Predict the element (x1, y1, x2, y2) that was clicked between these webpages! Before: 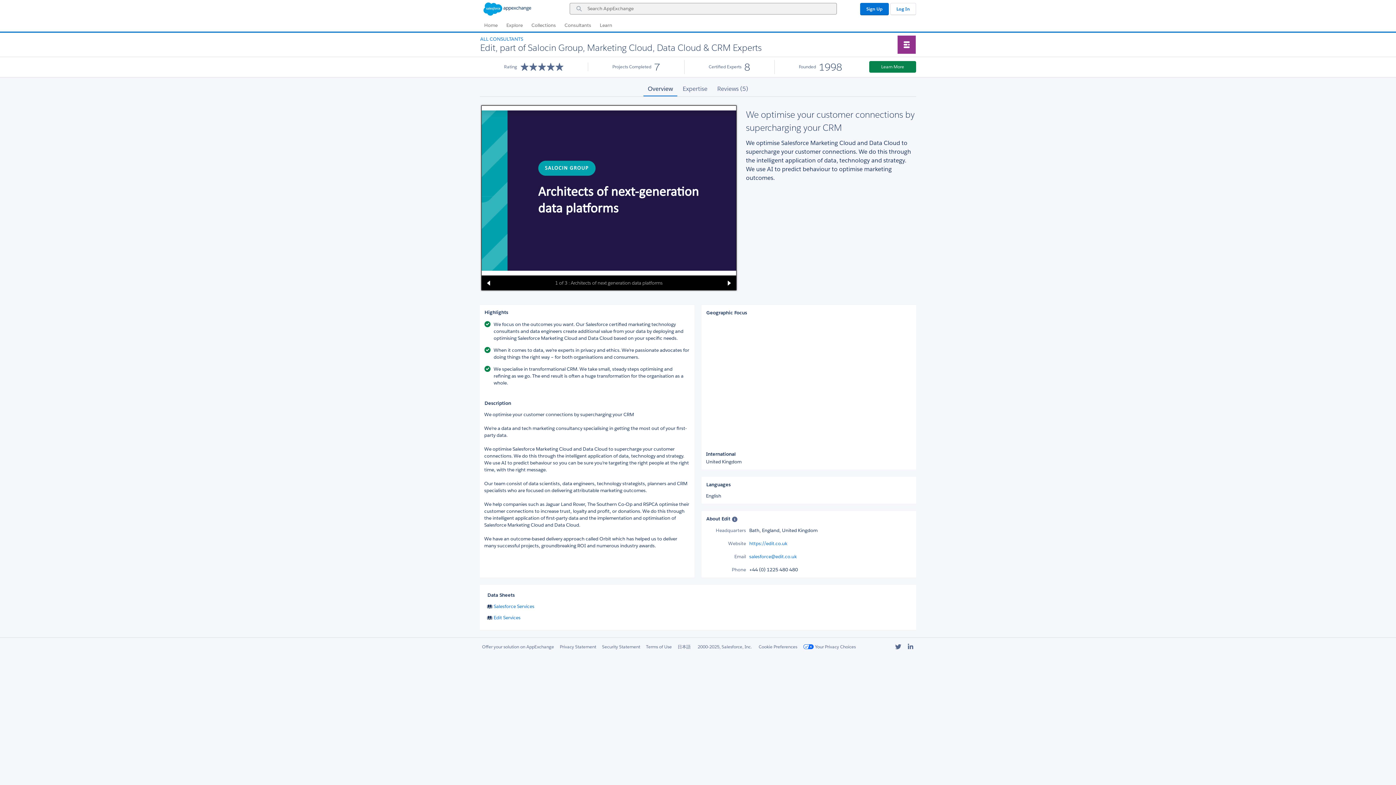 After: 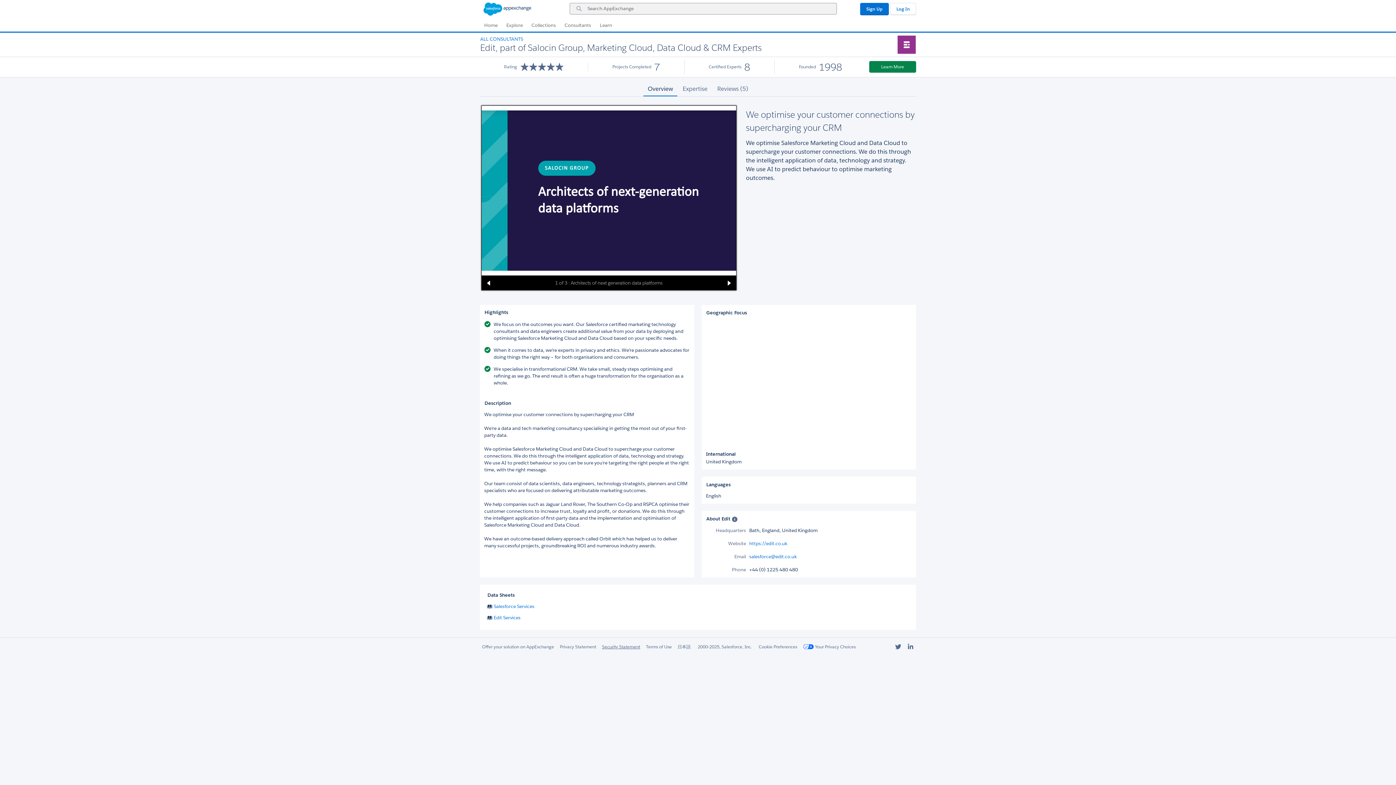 Action: label: Security Statement bbox: (602, 643, 640, 650)